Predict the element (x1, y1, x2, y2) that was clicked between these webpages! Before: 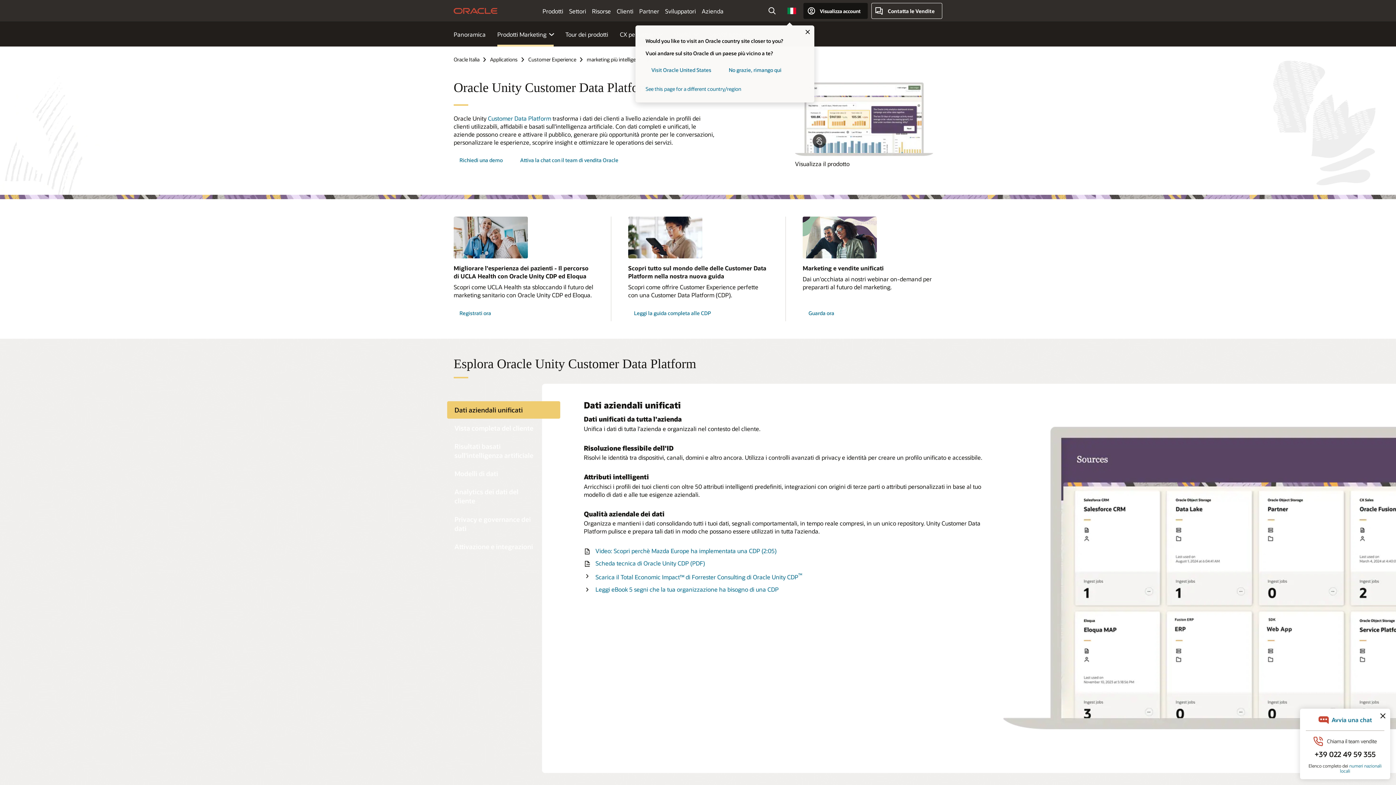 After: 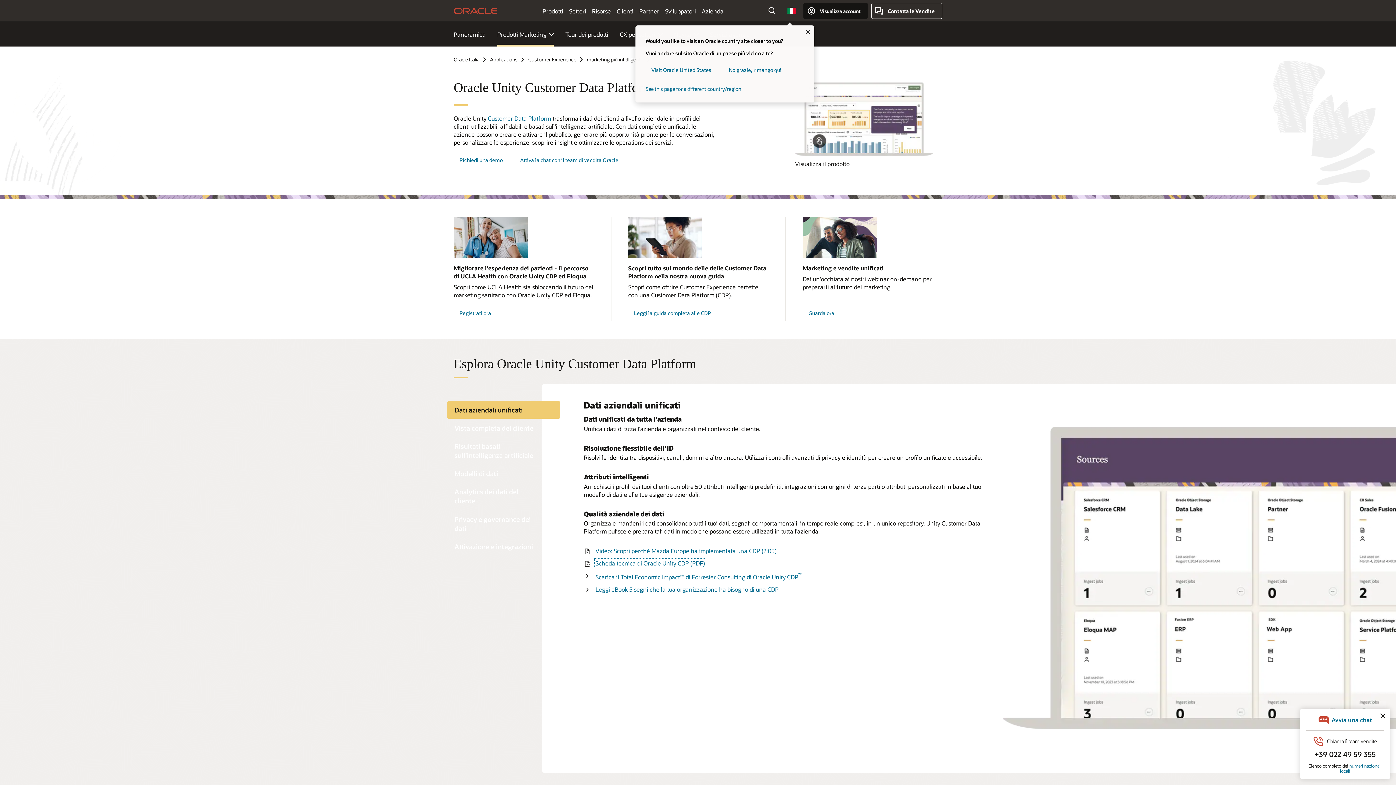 Action: label: Scheda tecnica di Oracle Unity CDP (PDF) bbox: (595, 559, 705, 567)